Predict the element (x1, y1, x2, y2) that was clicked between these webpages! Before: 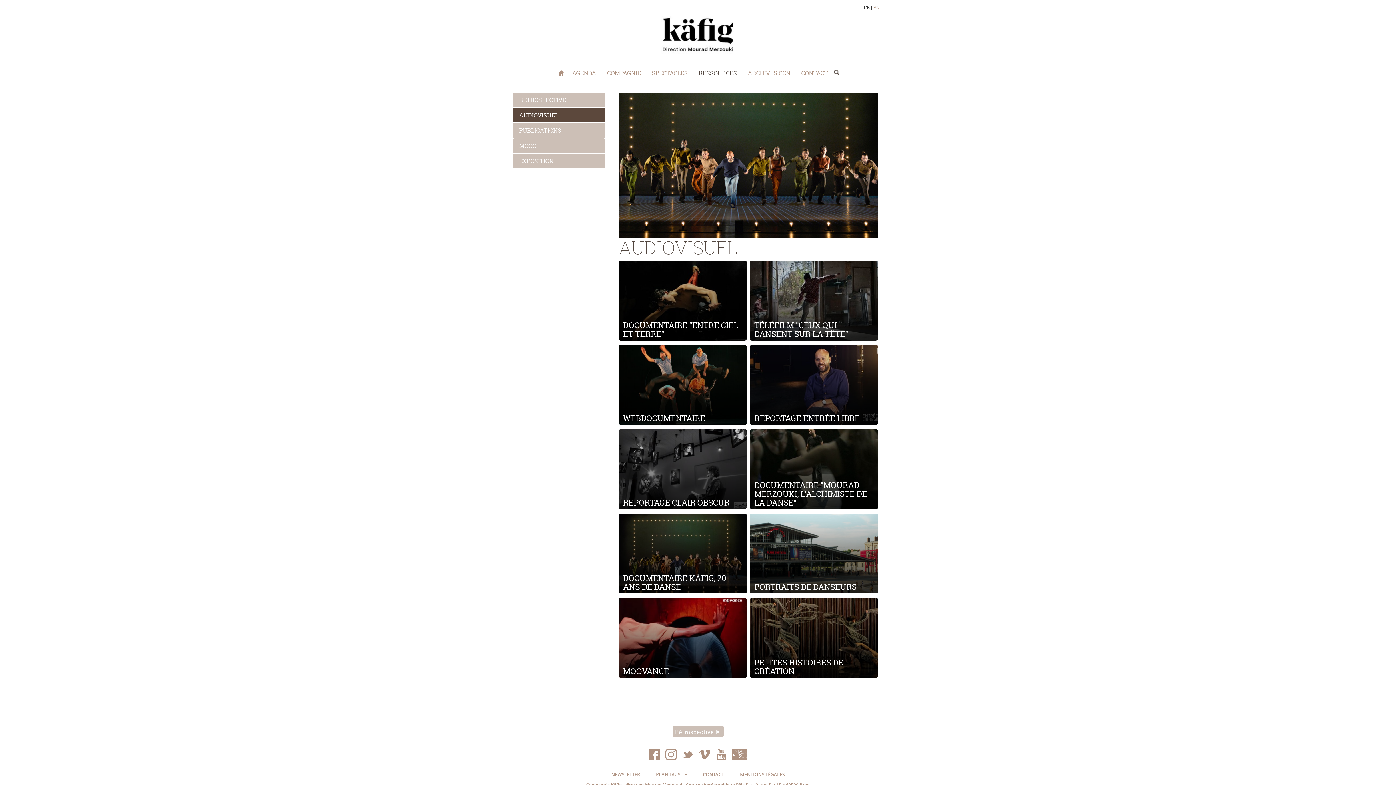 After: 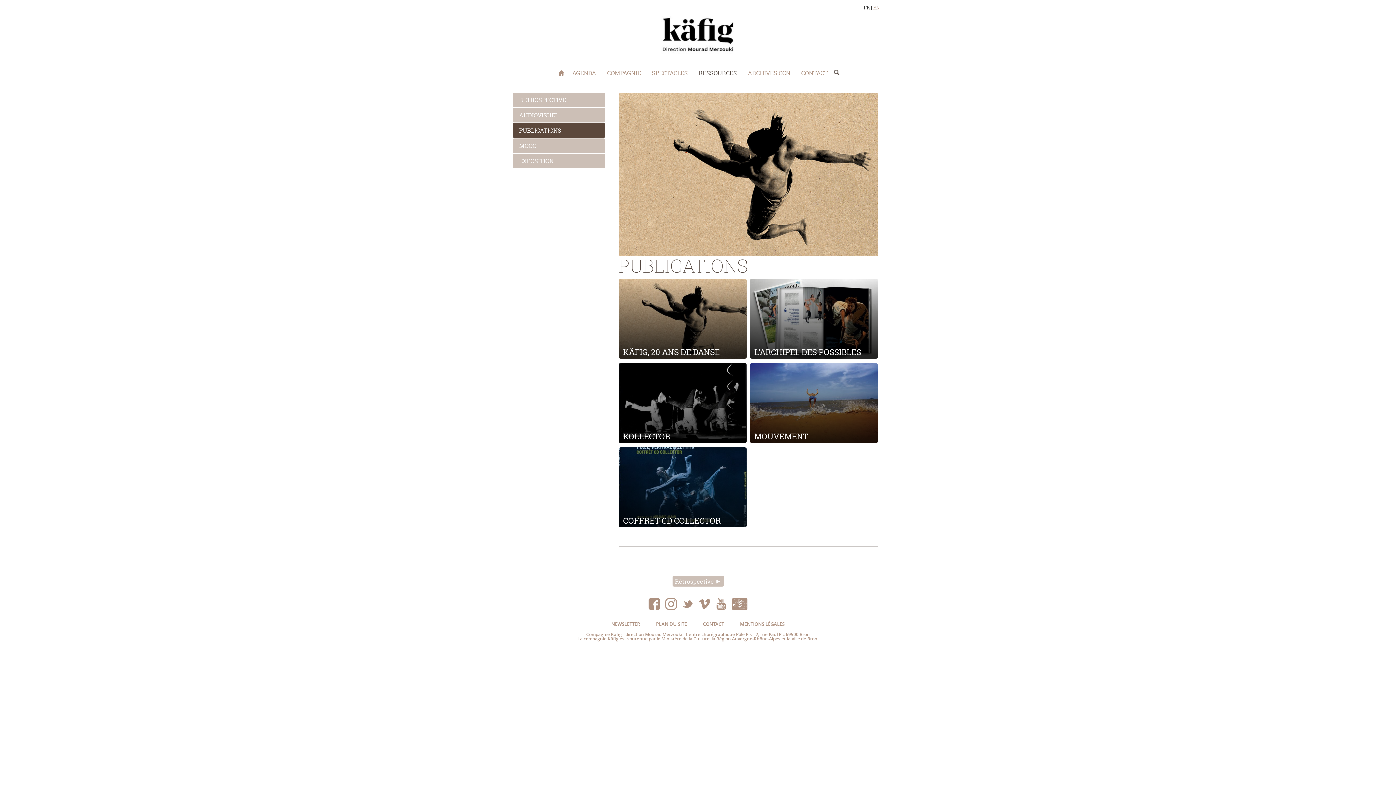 Action: label: PUBLICATIONS bbox: (512, 123, 605, 137)